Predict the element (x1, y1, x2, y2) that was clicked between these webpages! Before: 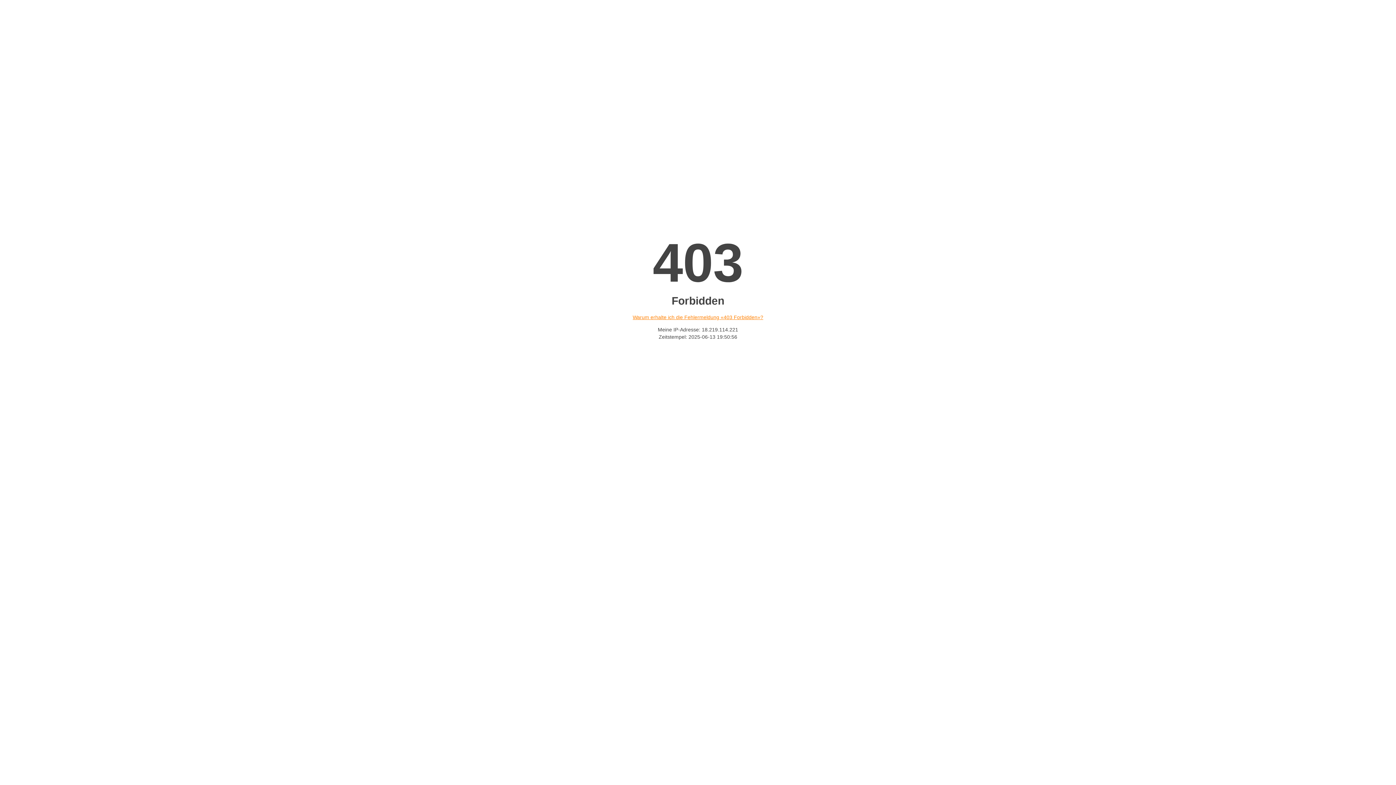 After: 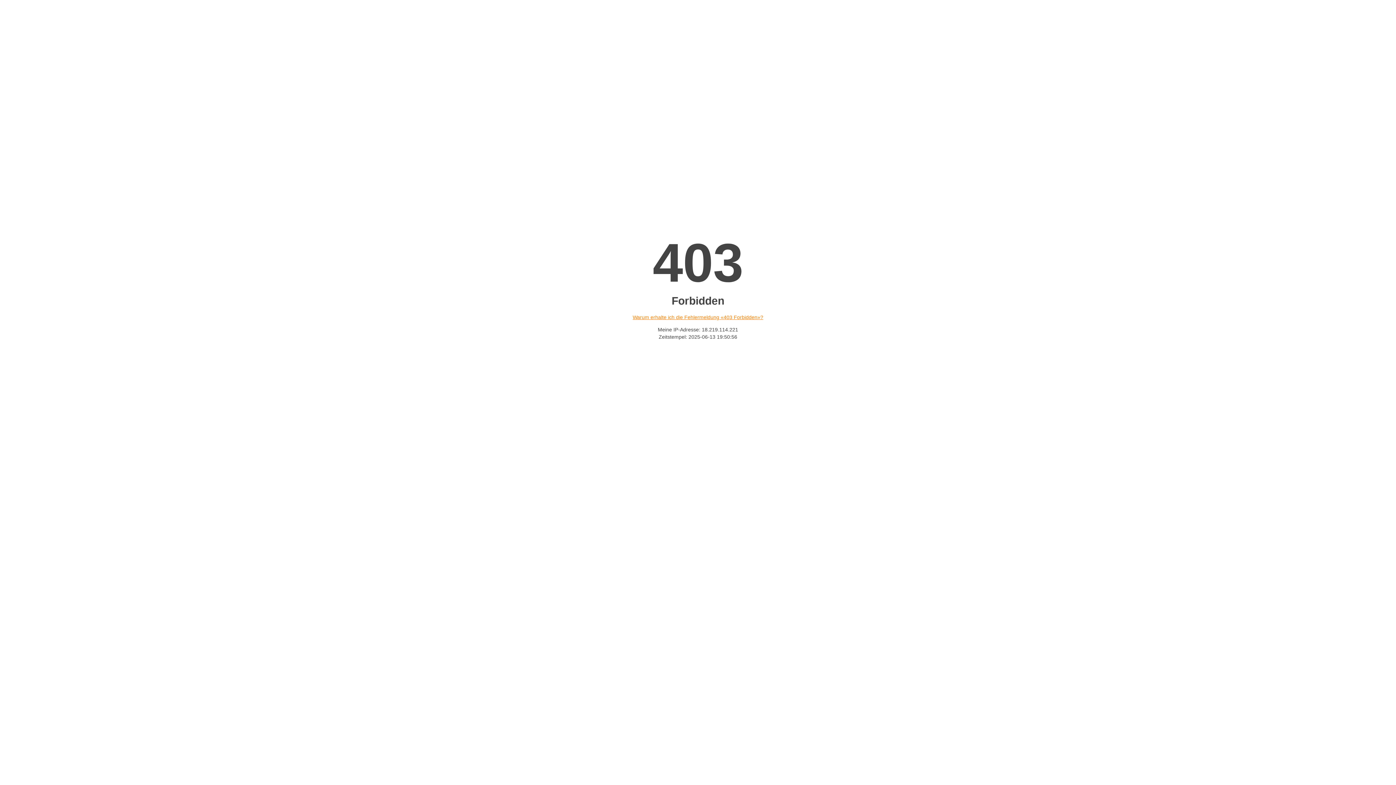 Action: label: Warum erhalte ich die Fehlermeldung «403 Forbidden»? bbox: (632, 314, 763, 320)